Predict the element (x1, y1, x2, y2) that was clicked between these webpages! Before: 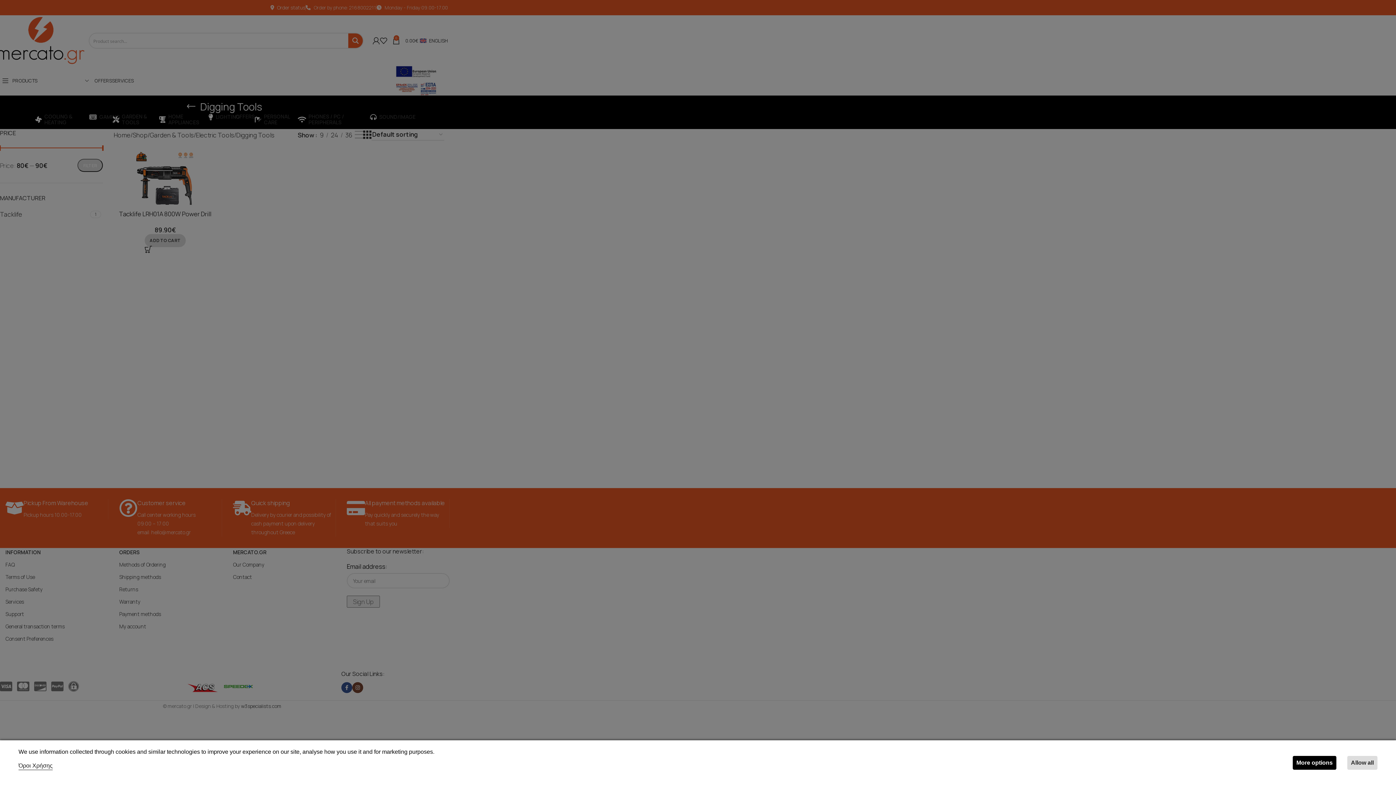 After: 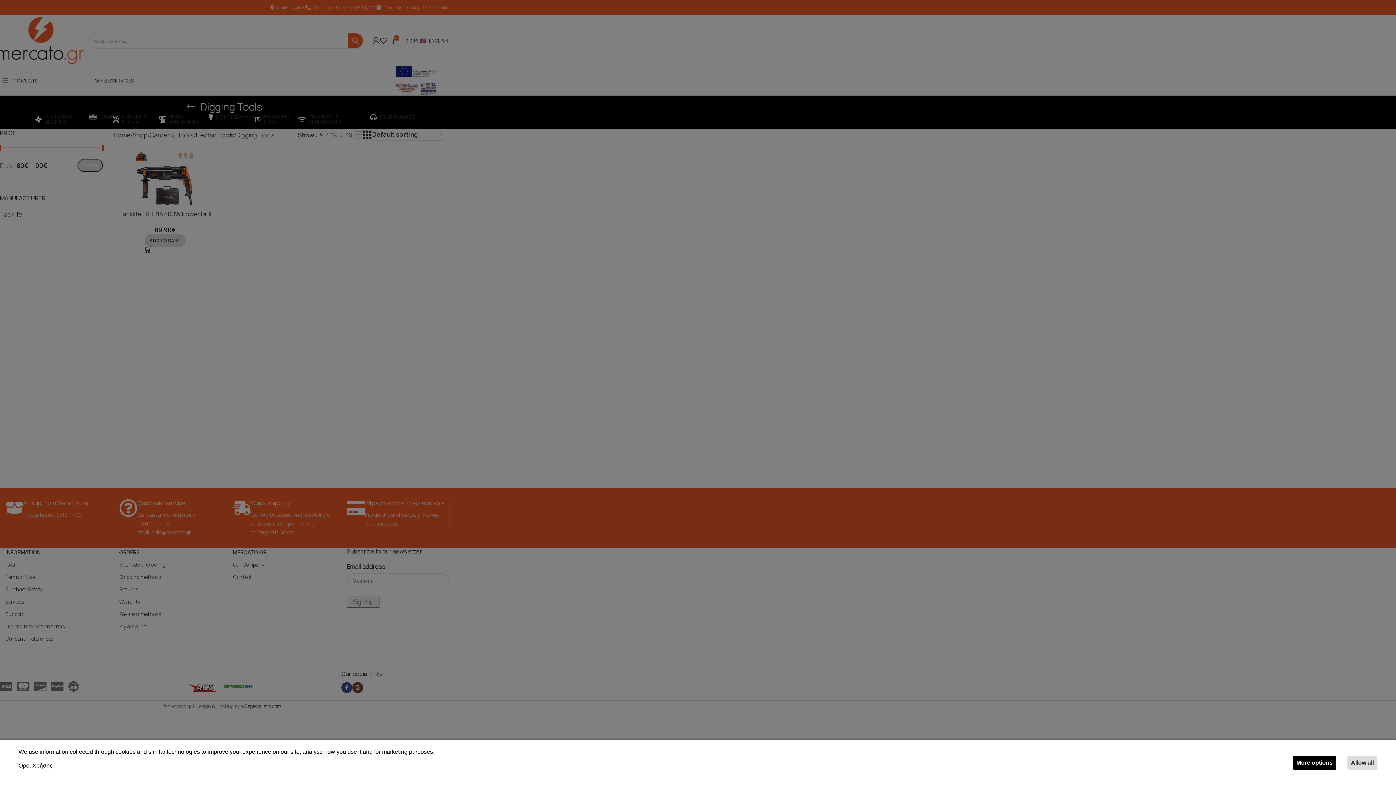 Action: bbox: (18, 762, 52, 769) label: Όροι Χρήσης